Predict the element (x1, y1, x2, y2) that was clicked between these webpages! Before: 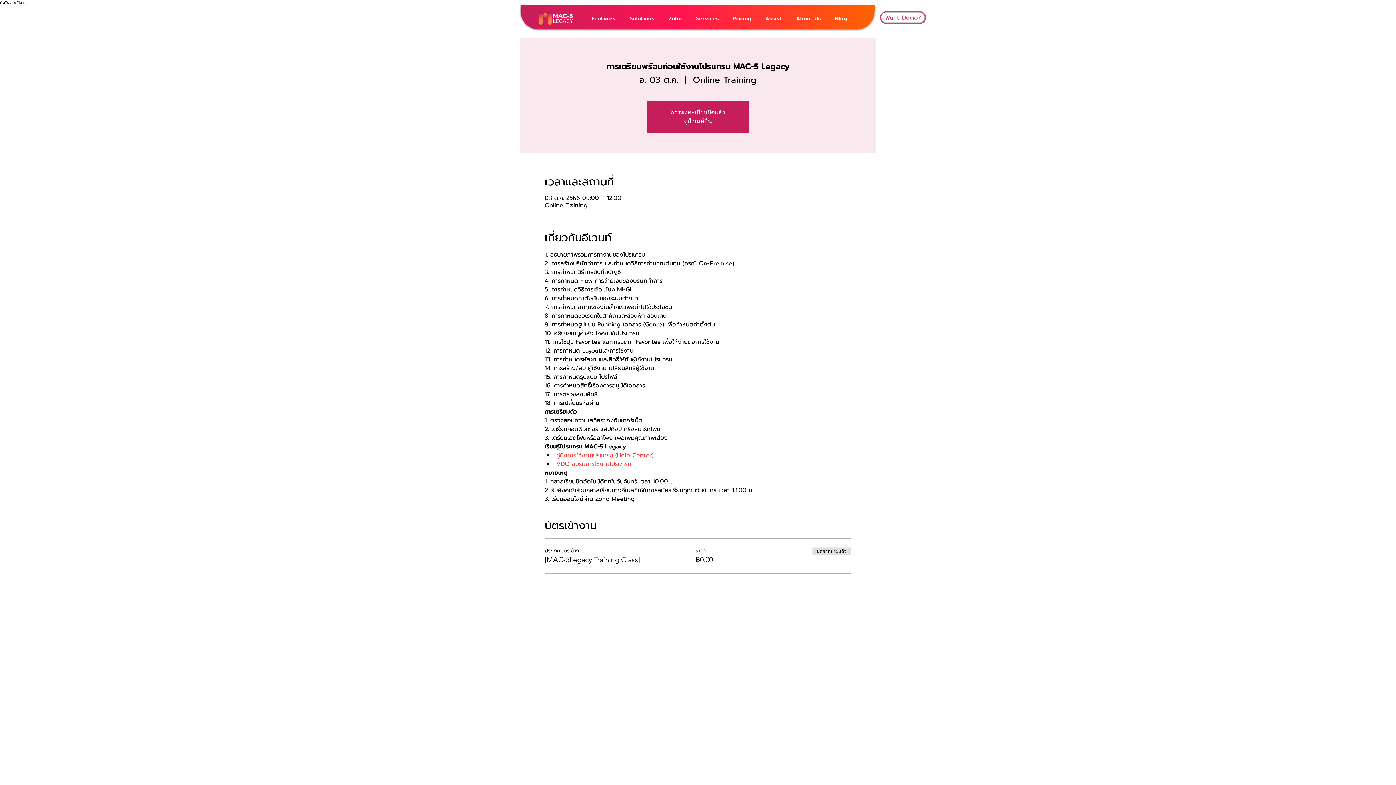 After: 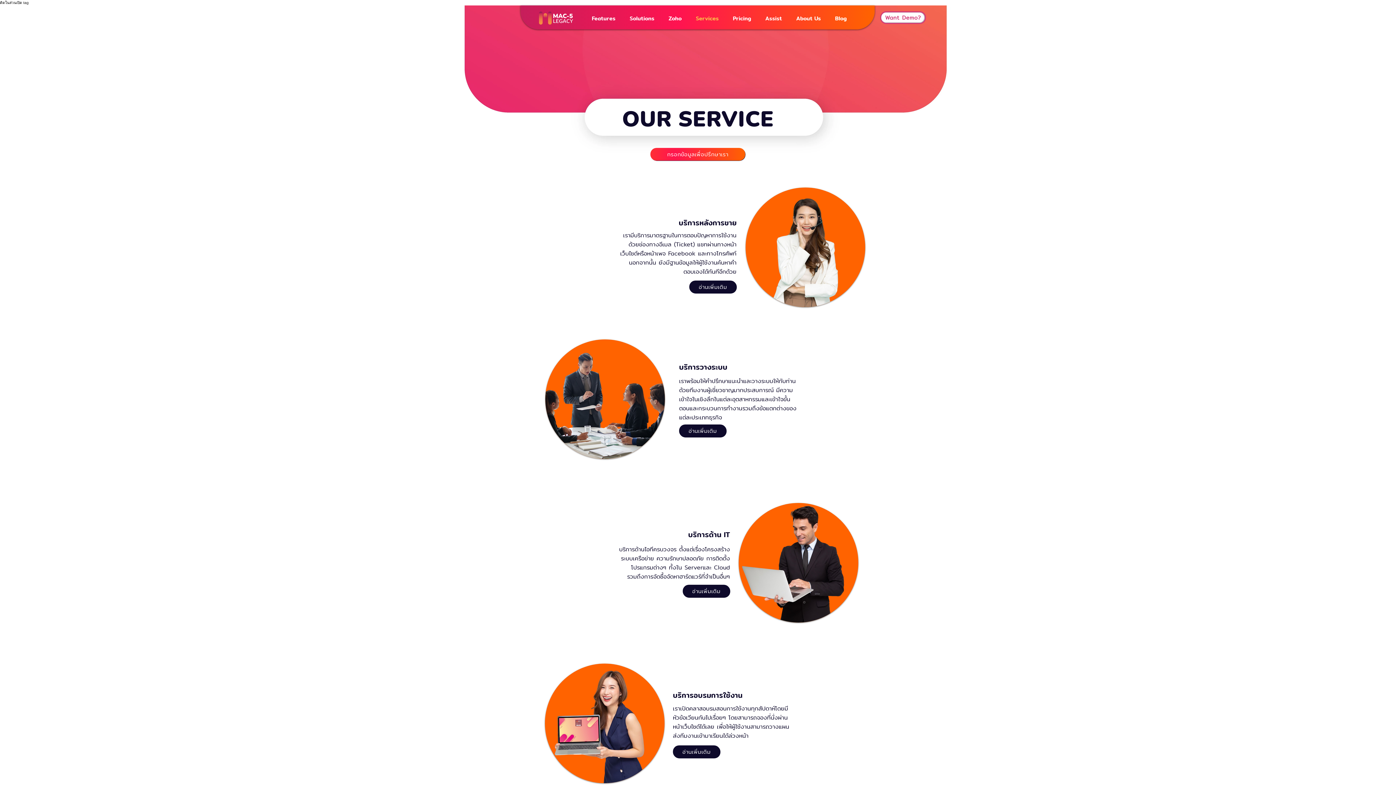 Action: bbox: (690, 9, 727, 26) label: Services